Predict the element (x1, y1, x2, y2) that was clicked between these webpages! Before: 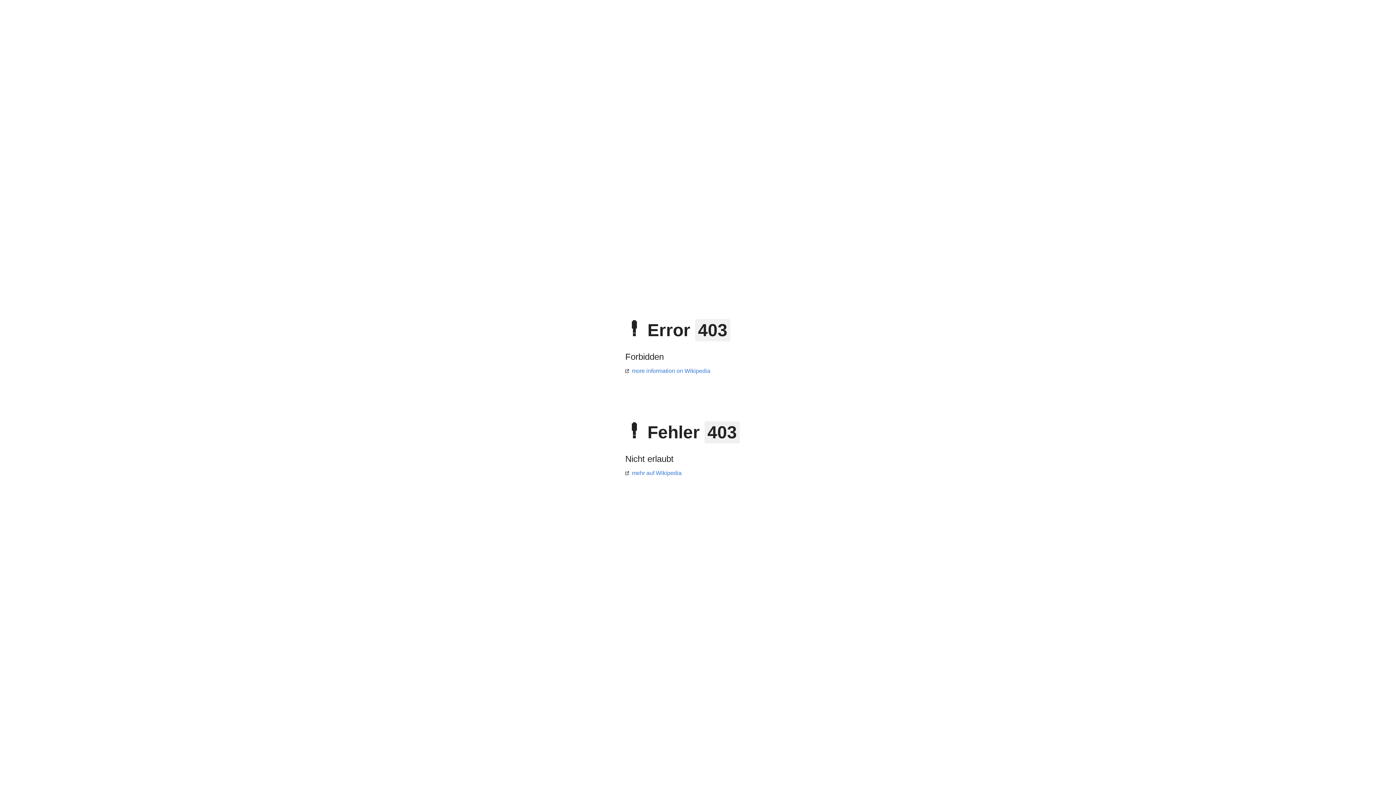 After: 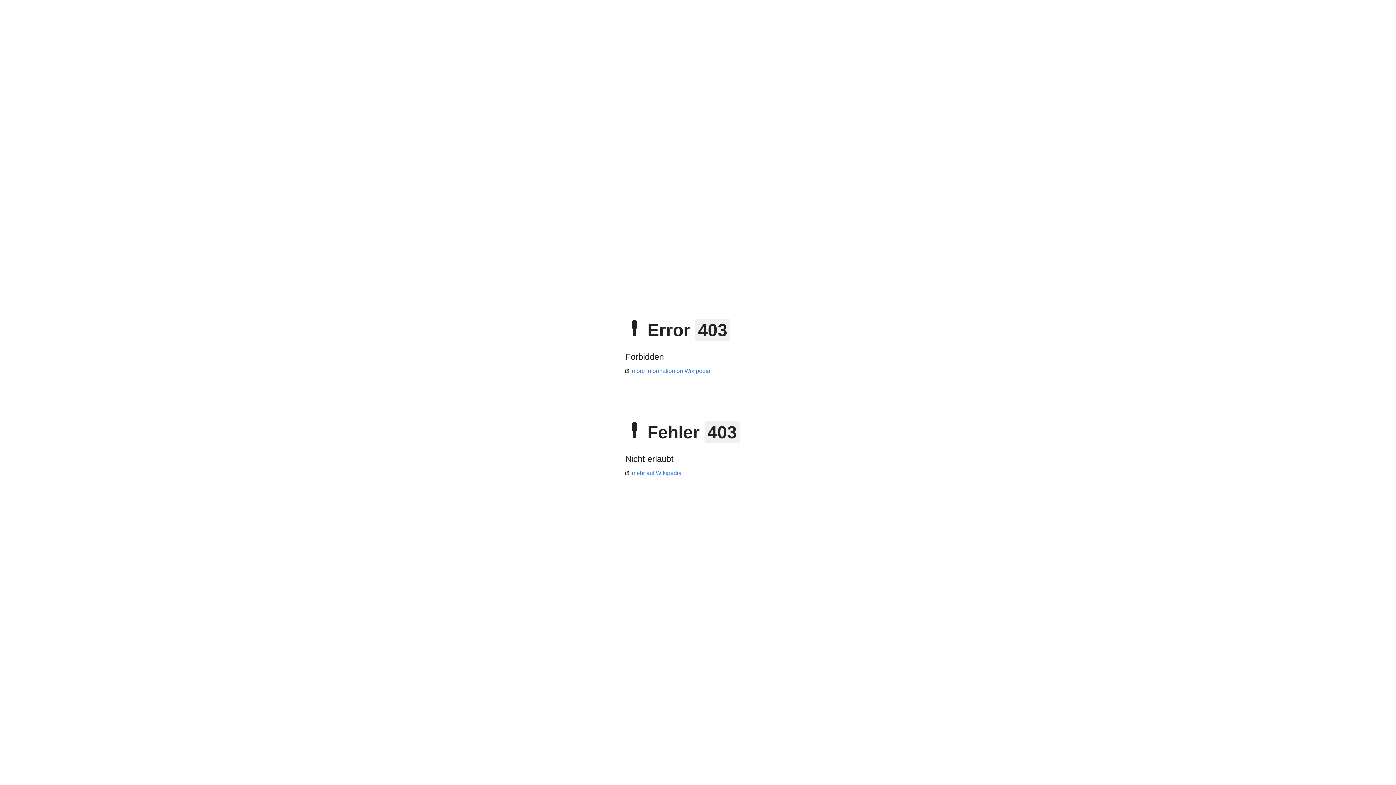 Action: label: more information on Wikipedia bbox: (625, 368, 710, 374)